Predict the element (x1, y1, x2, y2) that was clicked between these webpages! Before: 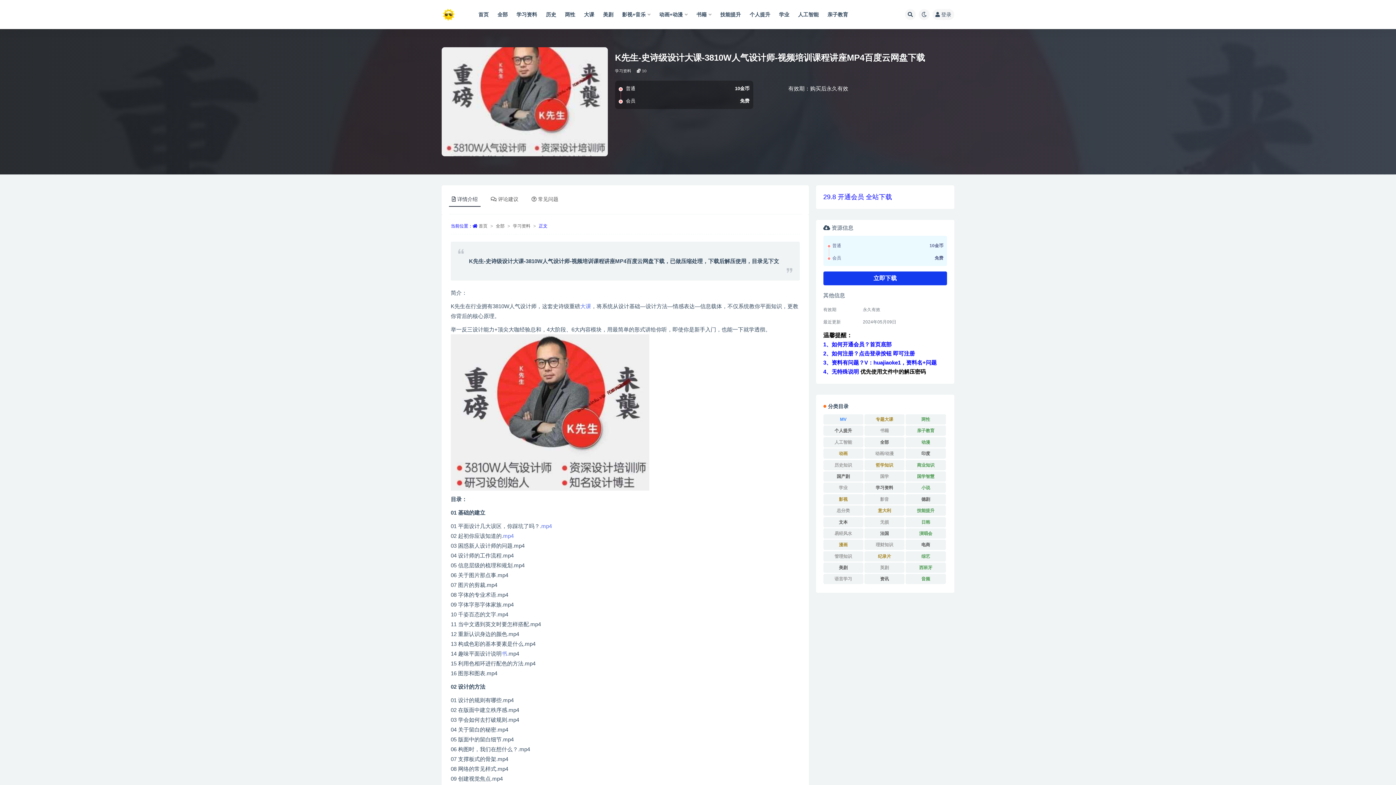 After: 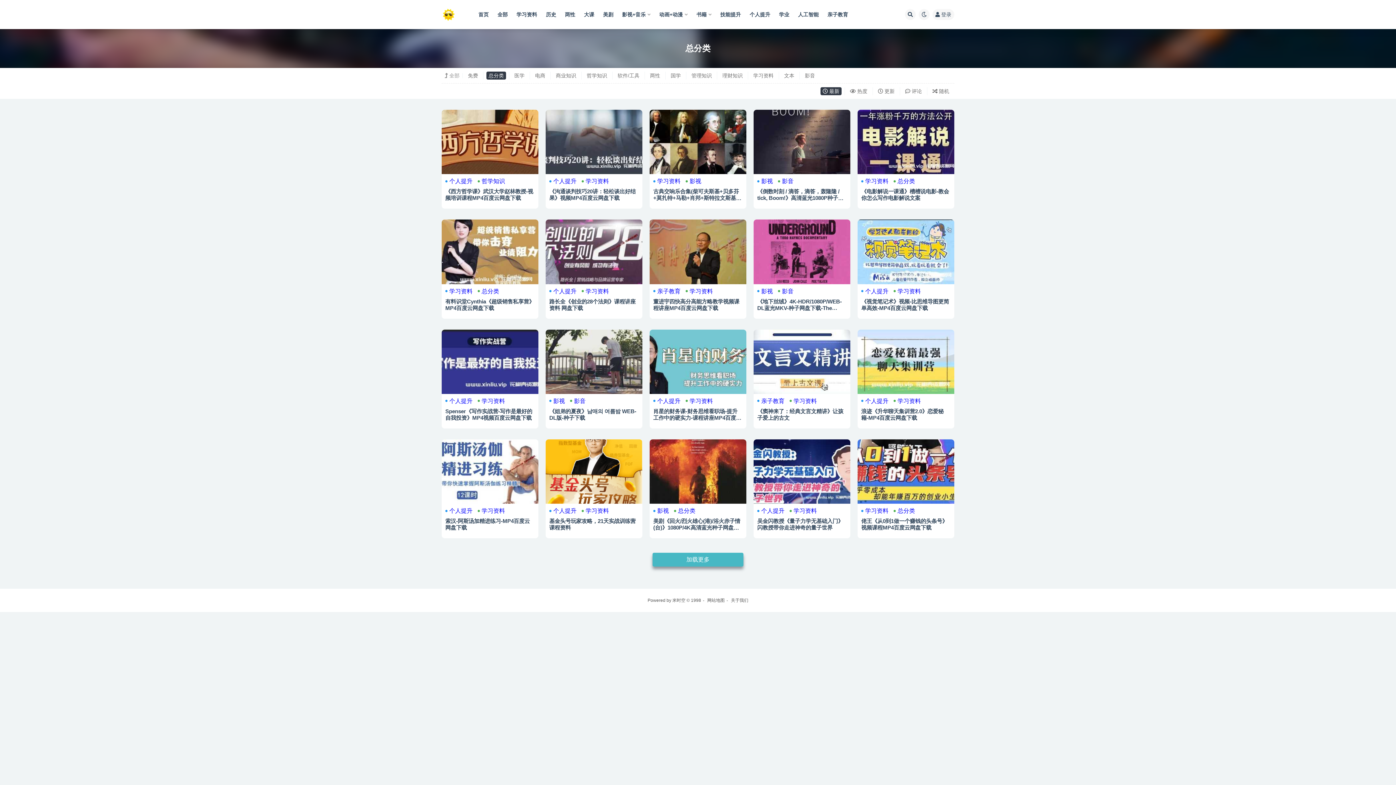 Action: bbox: (823, 505, 863, 516) label: 总分类 (209 项)